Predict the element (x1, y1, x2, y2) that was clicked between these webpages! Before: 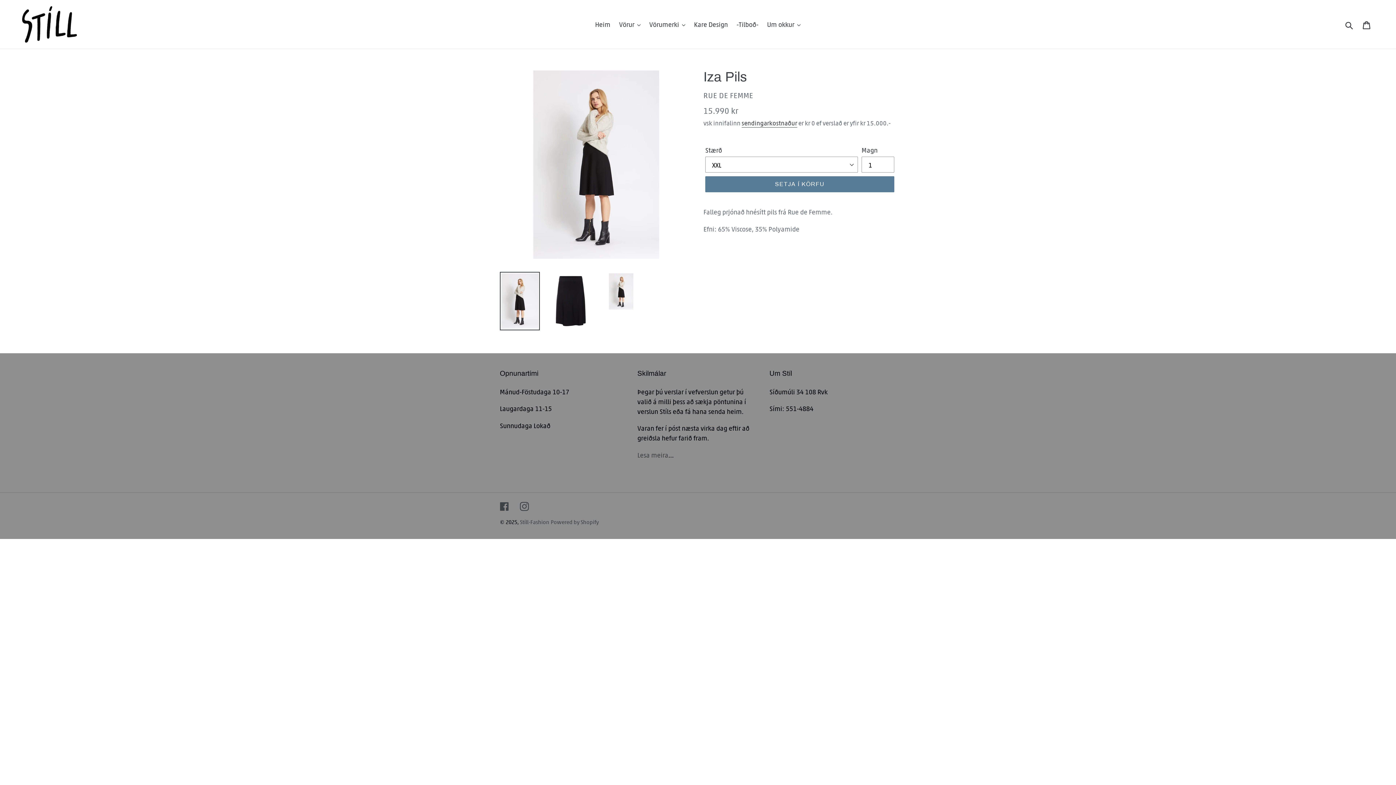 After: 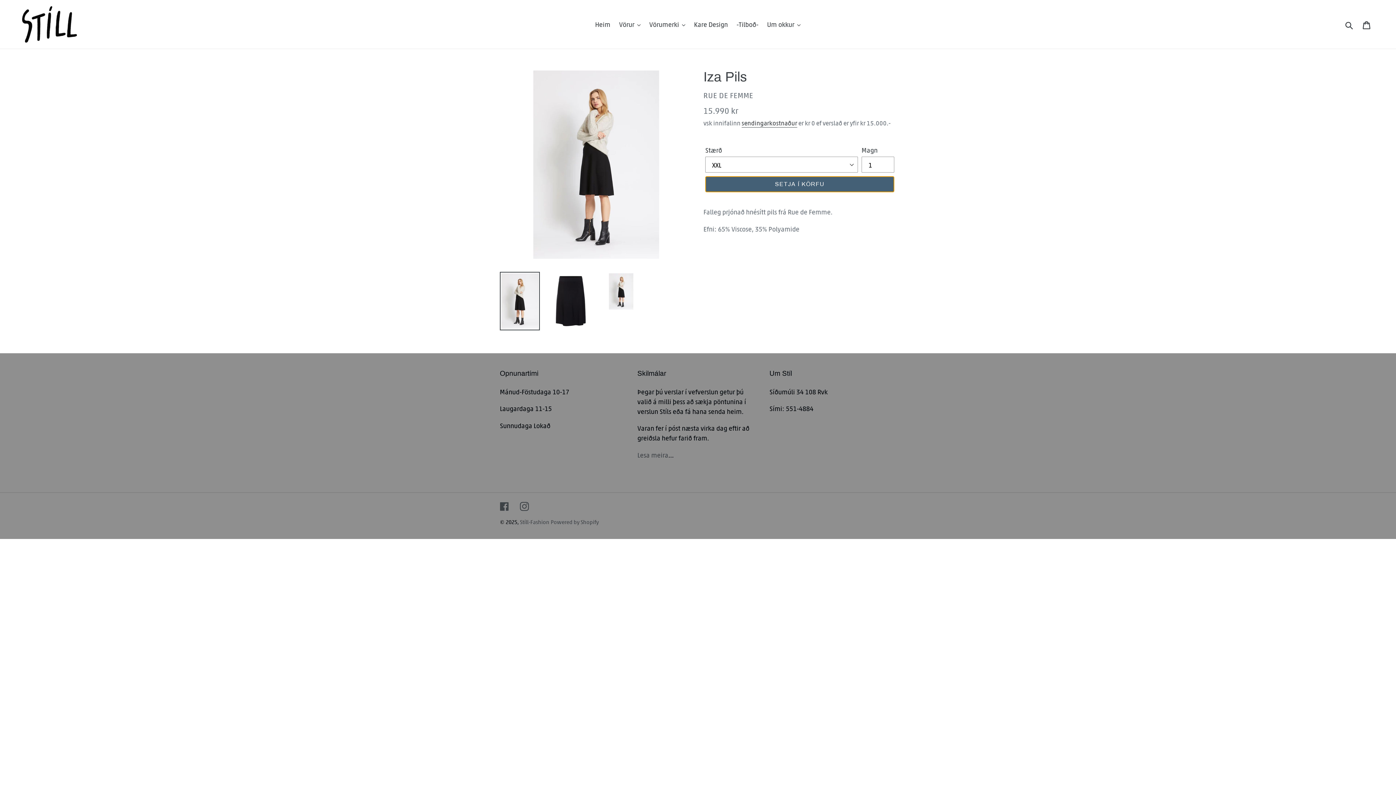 Action: bbox: (705, 176, 894, 192) label: SETJA Í KÖRFU